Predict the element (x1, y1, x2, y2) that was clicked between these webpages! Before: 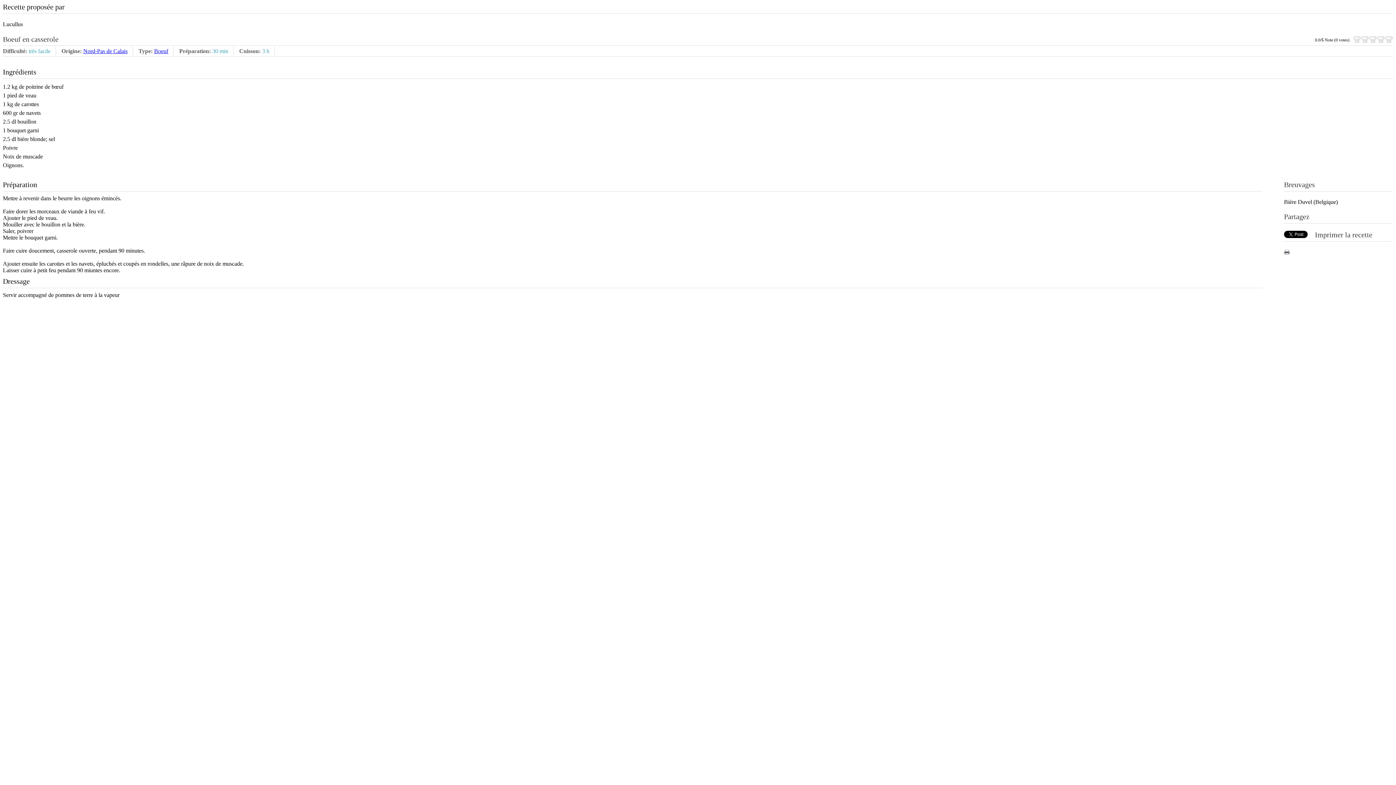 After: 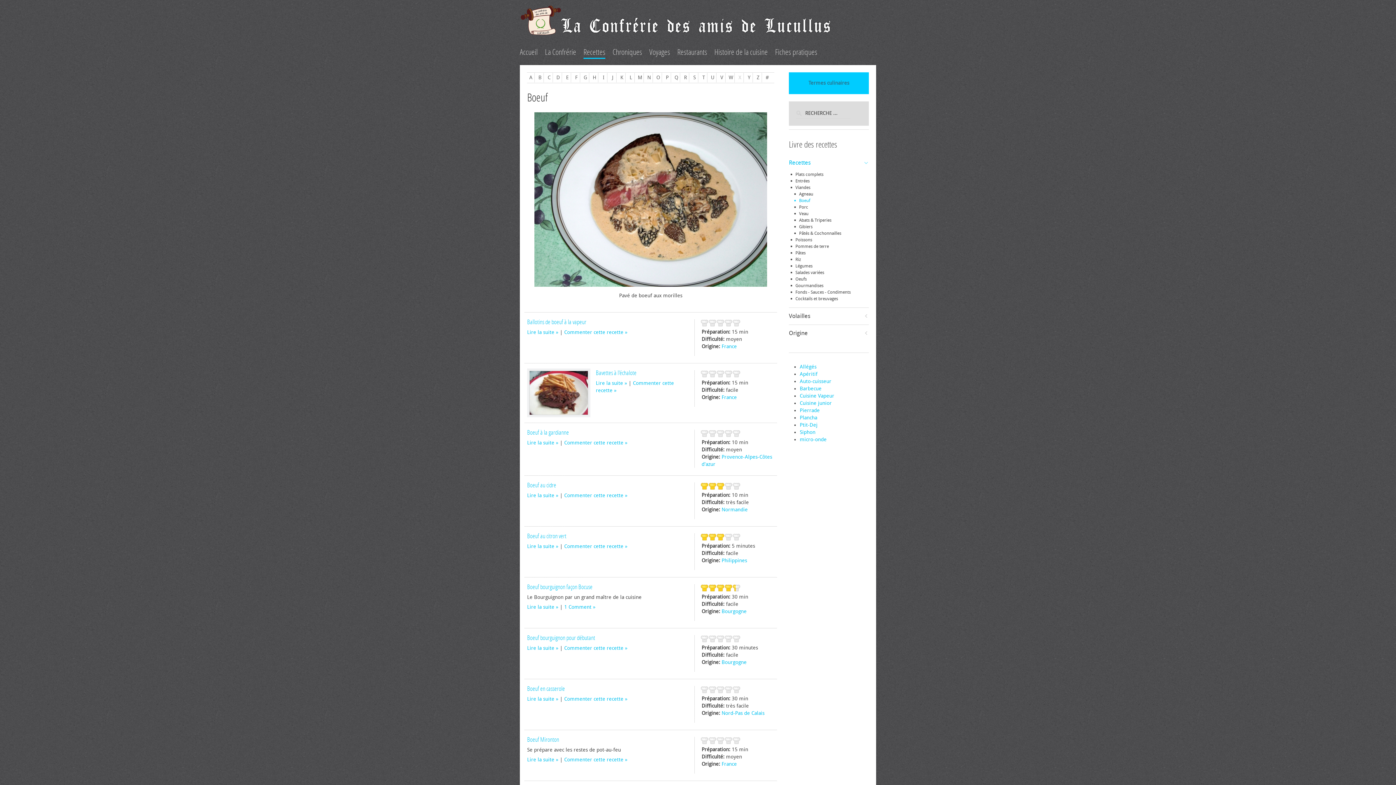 Action: bbox: (154, 48, 168, 54) label: Boeuf